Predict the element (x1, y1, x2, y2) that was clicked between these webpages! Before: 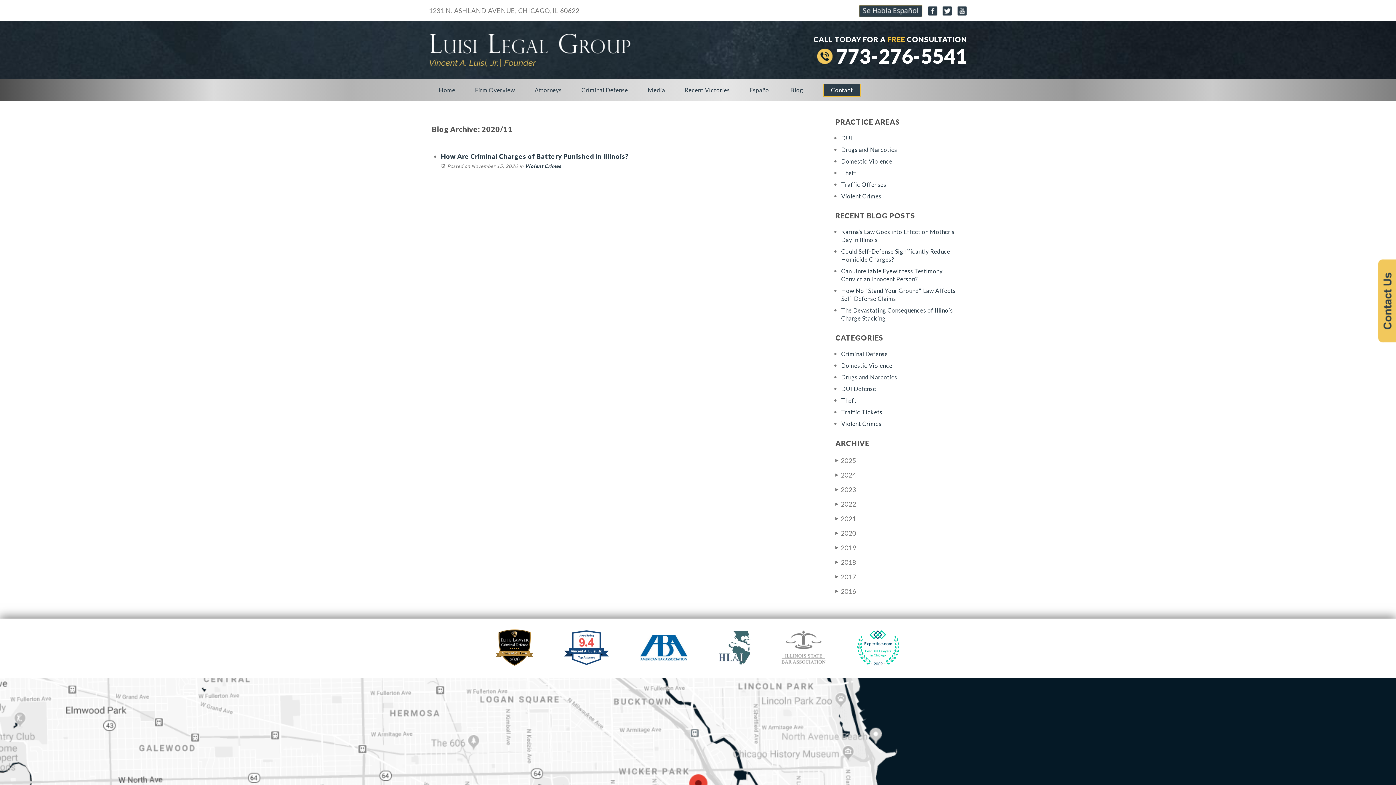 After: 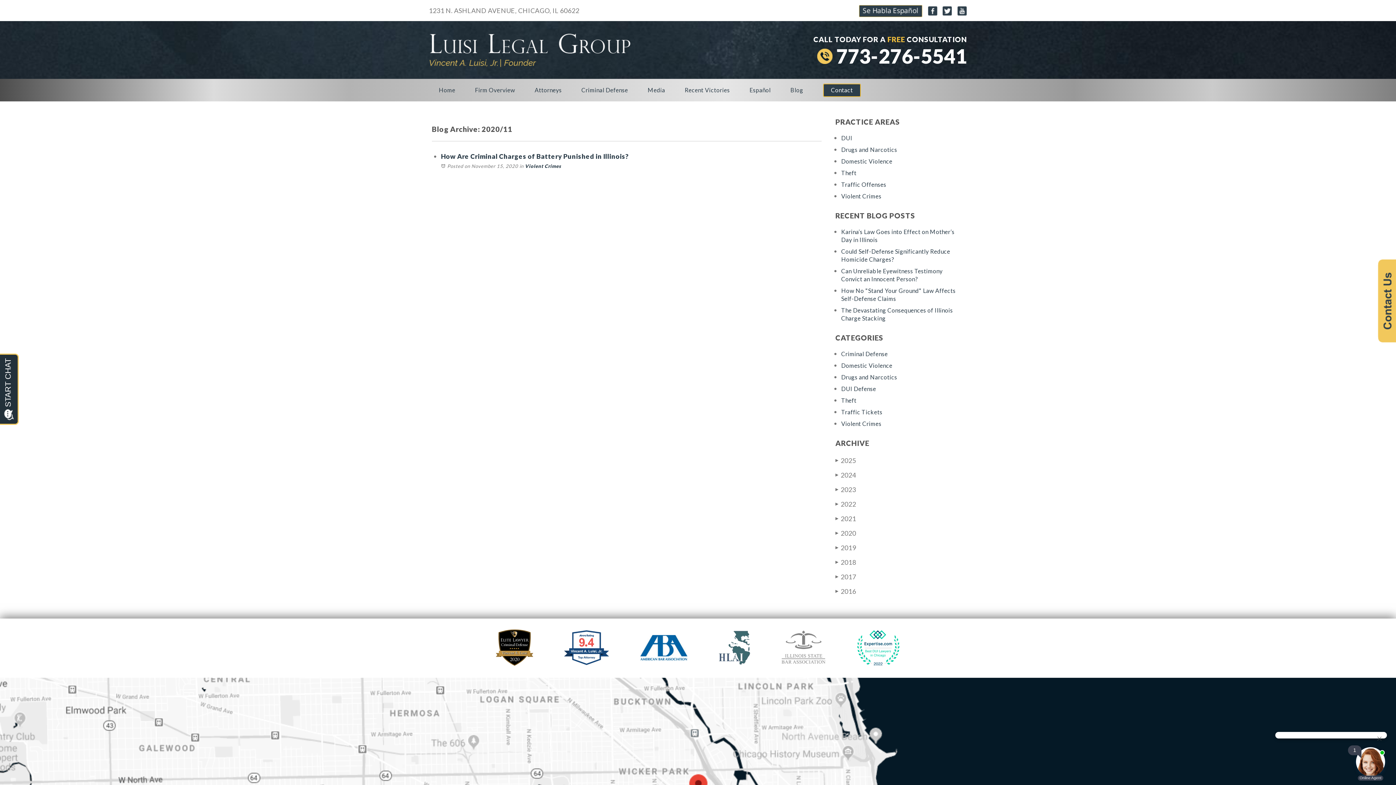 Action: bbox: (939, 10, 952, 18)